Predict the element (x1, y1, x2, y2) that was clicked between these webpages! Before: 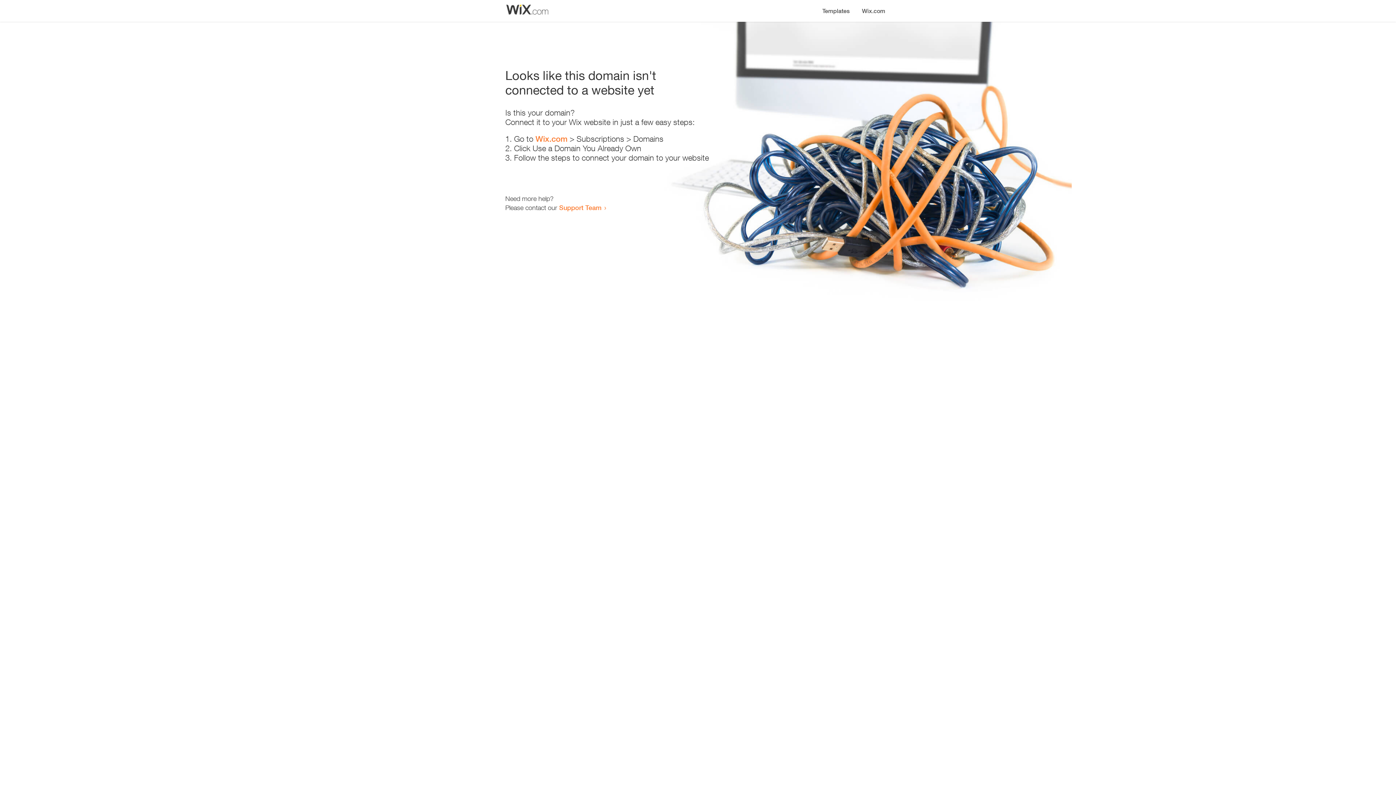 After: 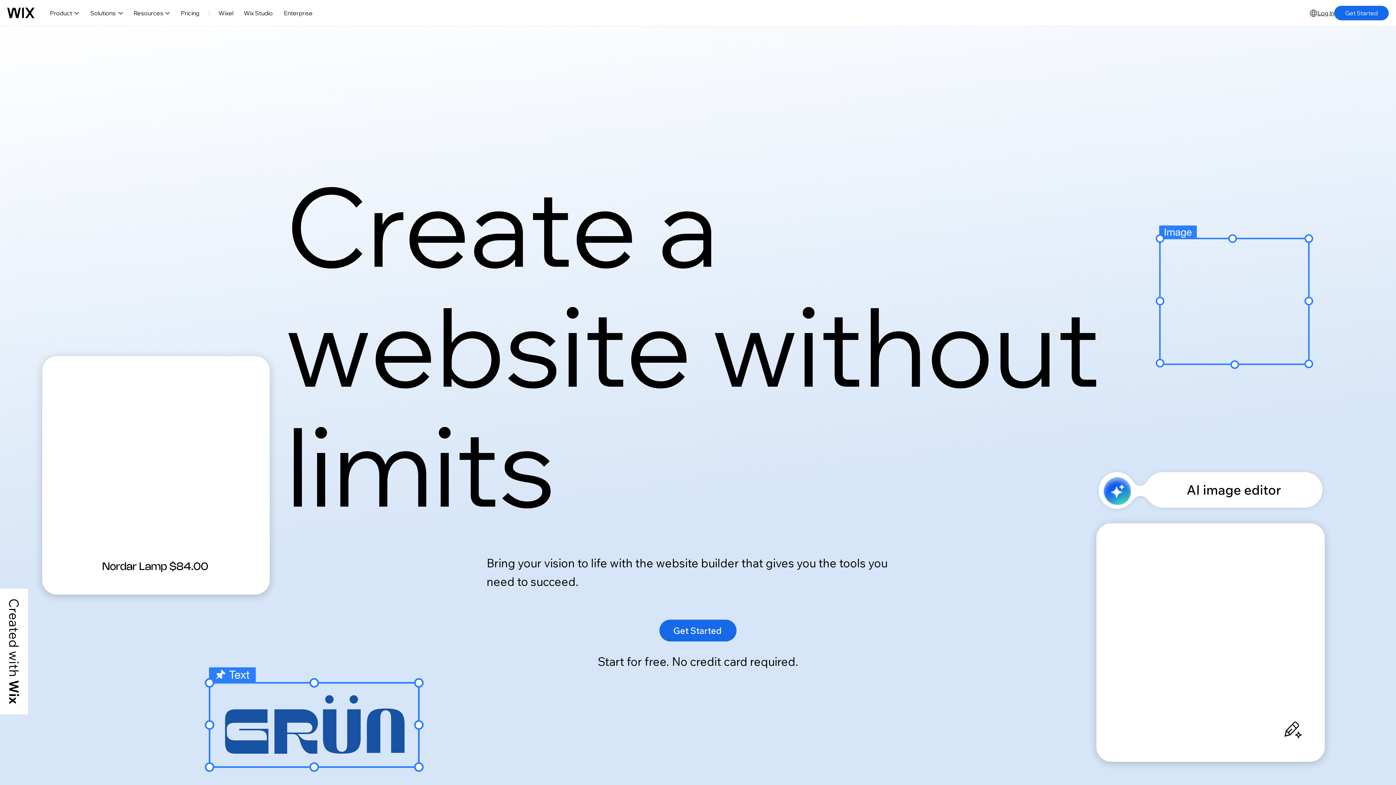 Action: label: Wix.com bbox: (856, 0, 890, 14)